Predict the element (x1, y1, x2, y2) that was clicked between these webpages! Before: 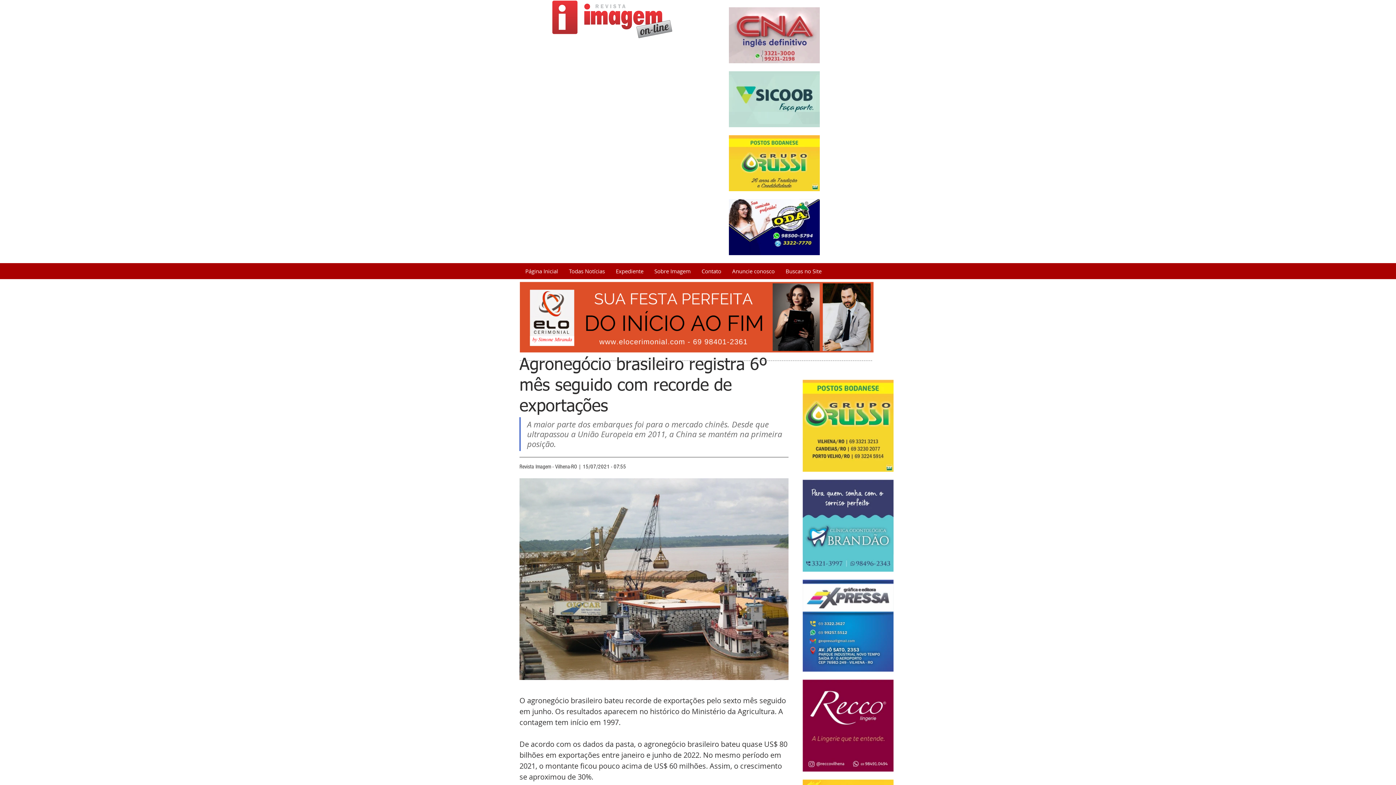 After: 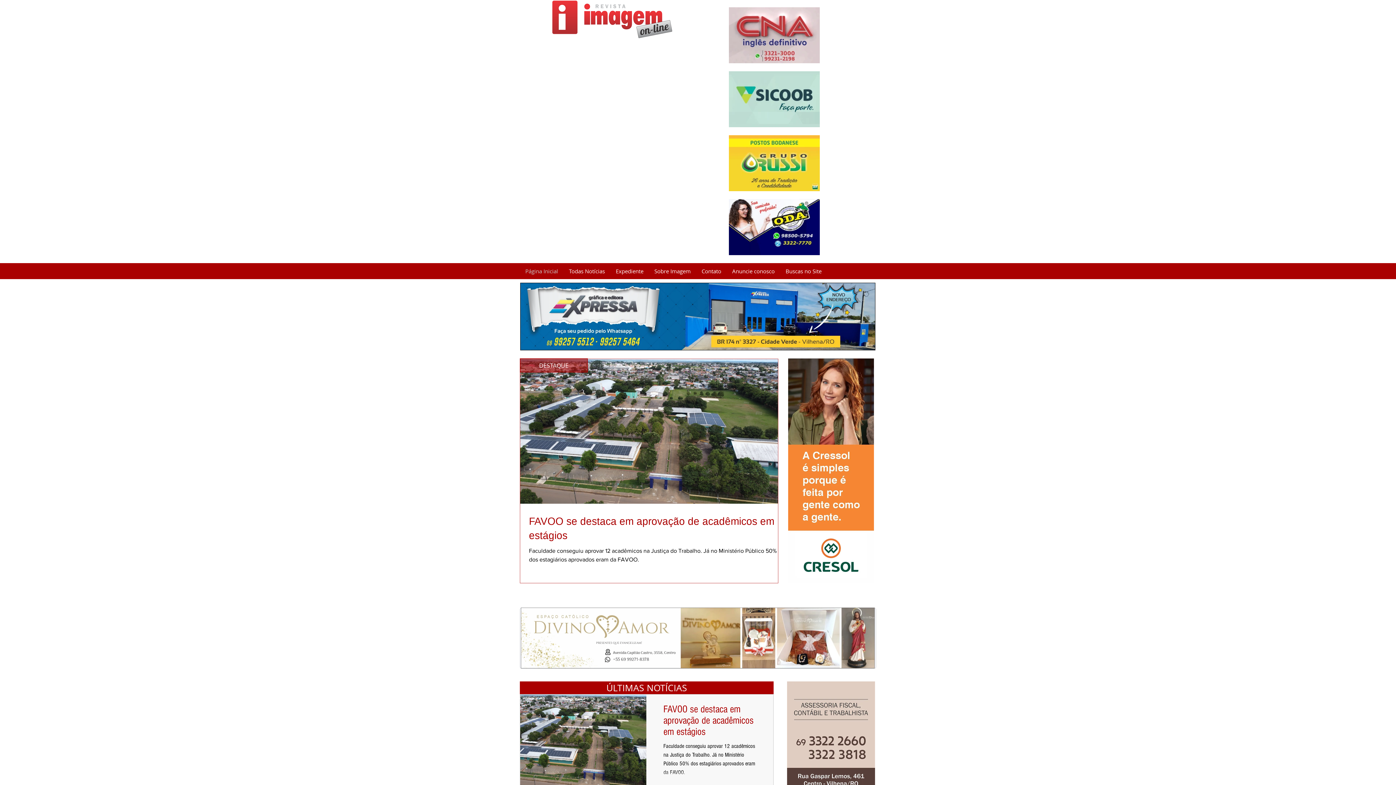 Action: label: Página Inicial bbox: (520, 265, 563, 277)